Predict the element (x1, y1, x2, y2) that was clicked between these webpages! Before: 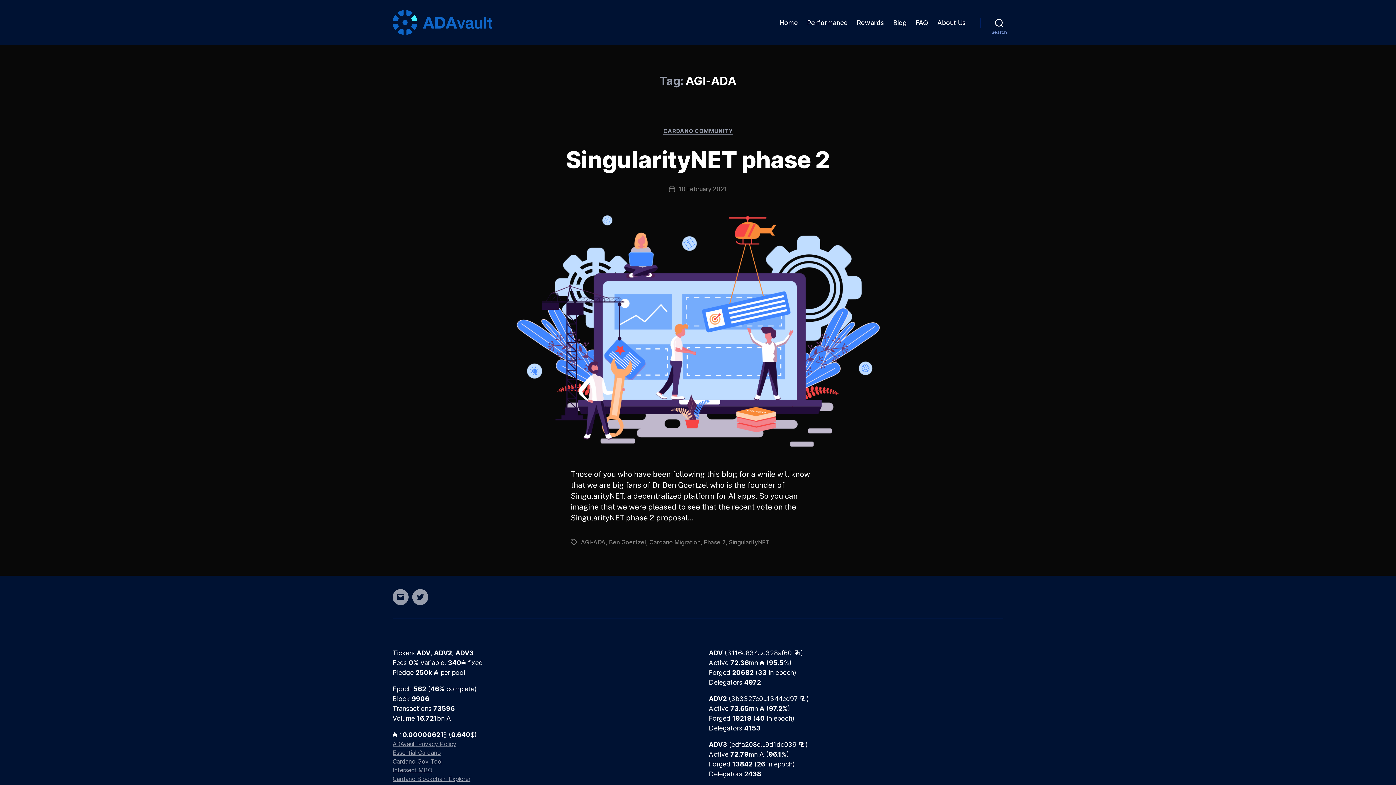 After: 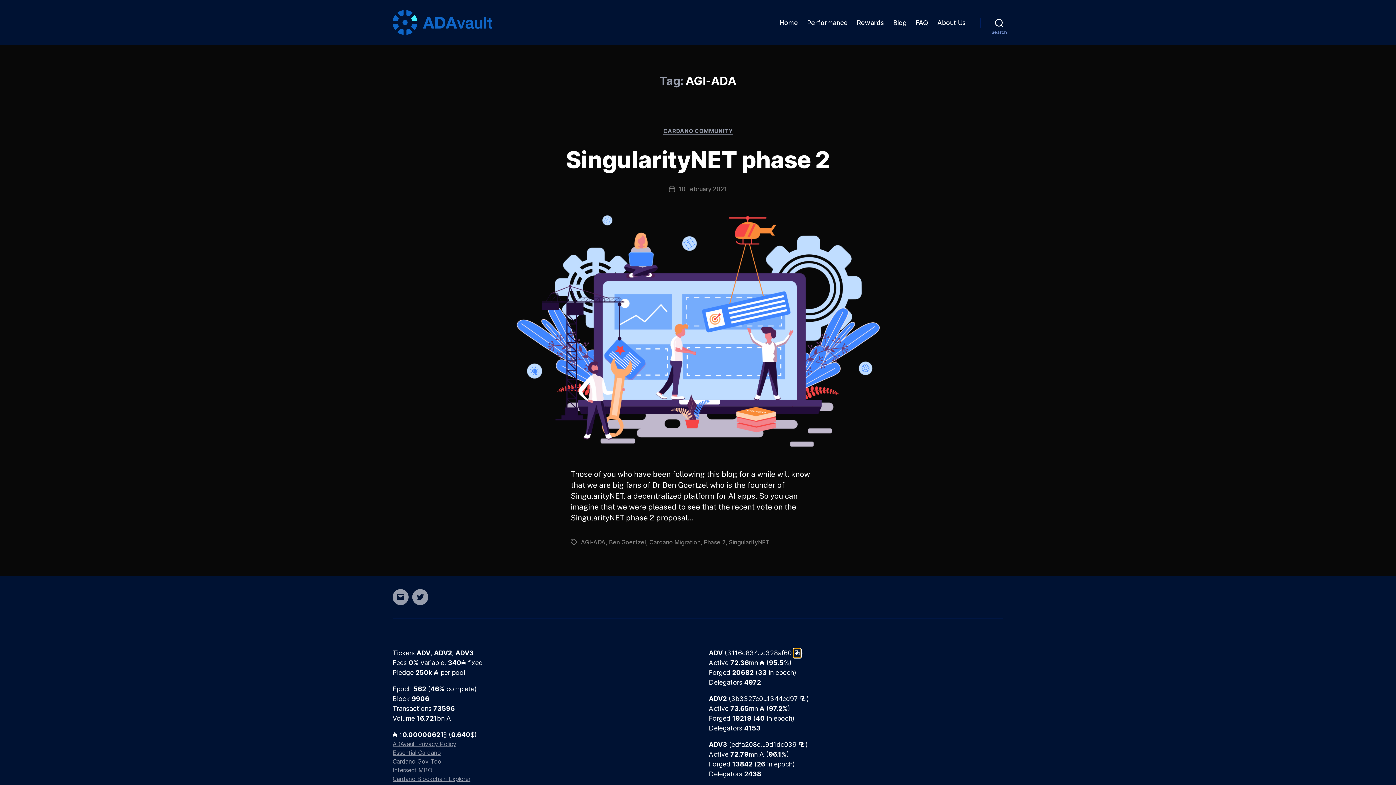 Action: label: ⧉ bbox: (793, 649, 800, 658)